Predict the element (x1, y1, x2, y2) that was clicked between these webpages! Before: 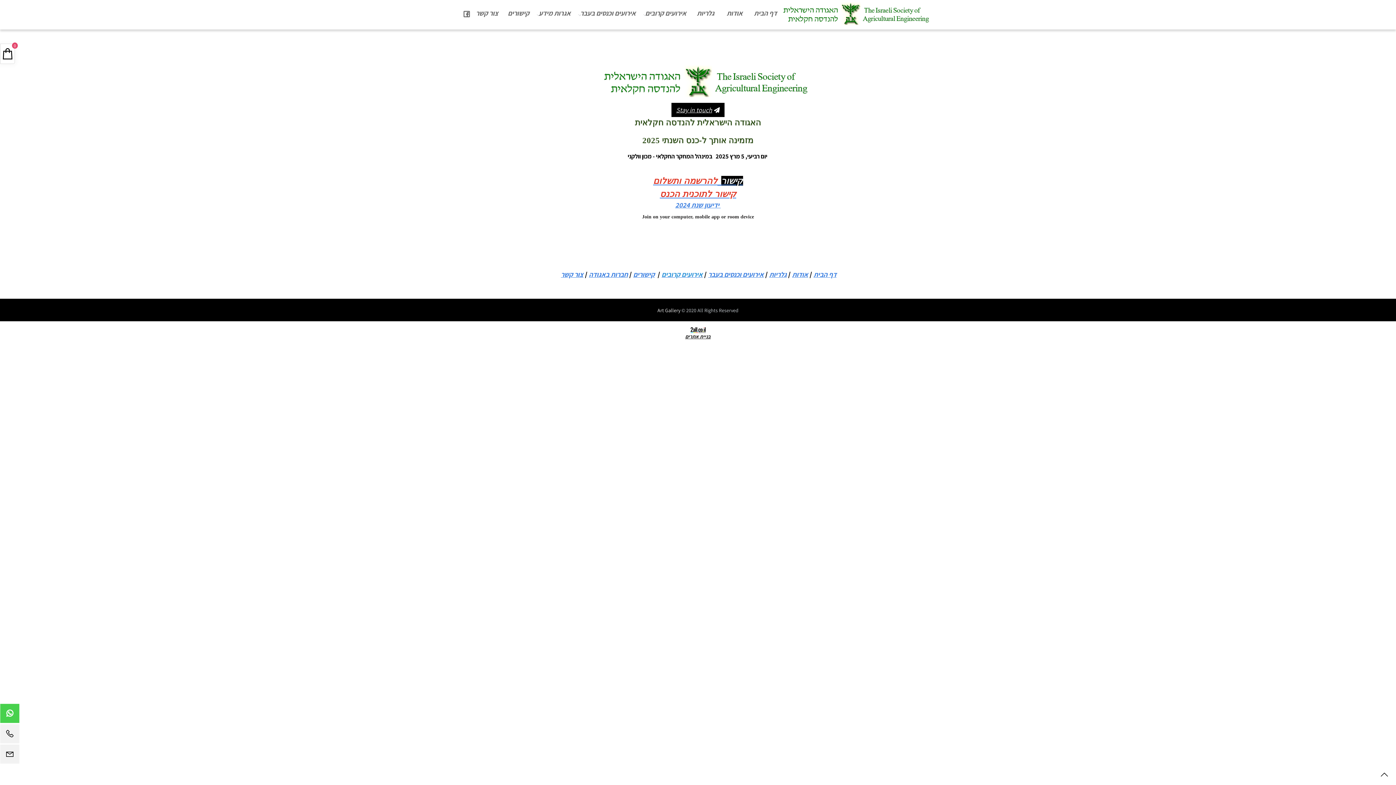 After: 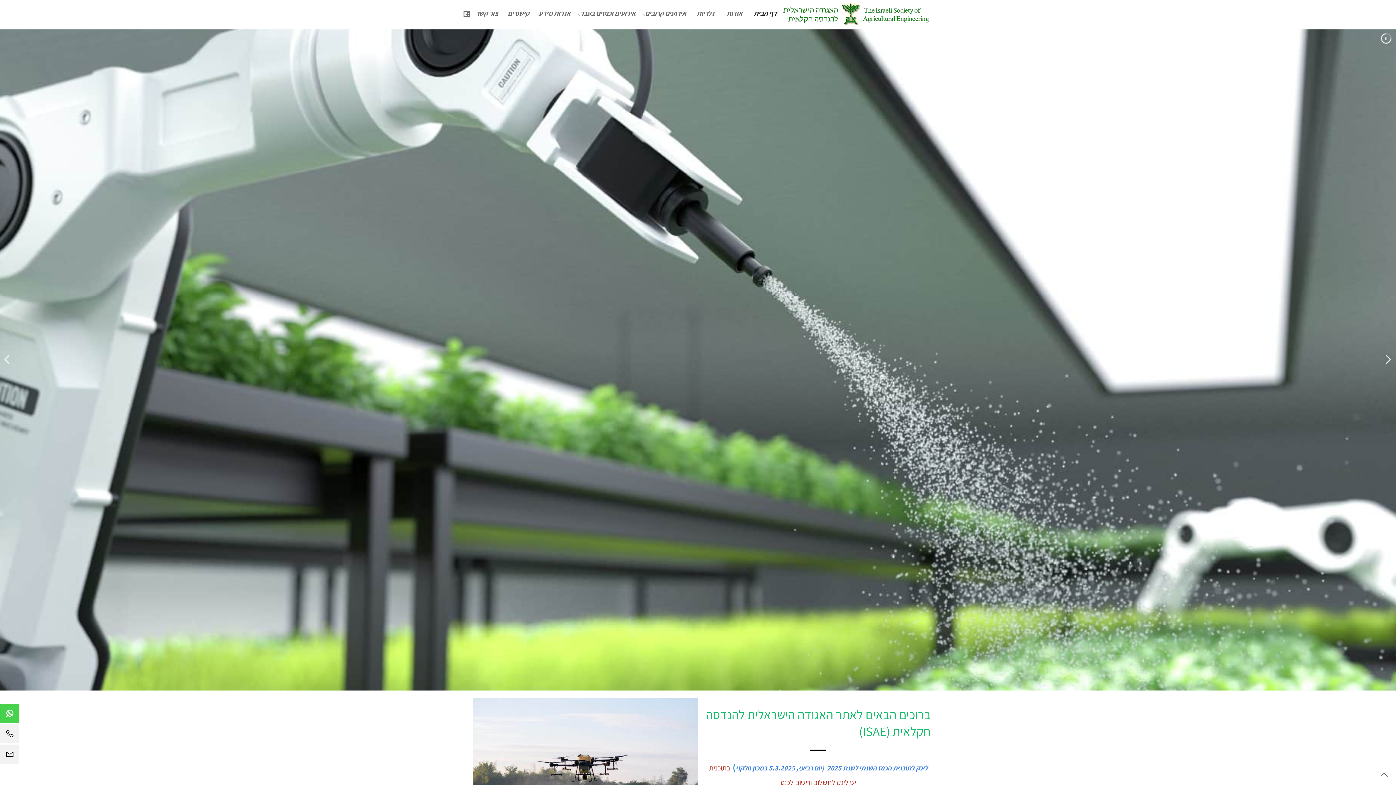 Action: label: Website logo bbox: (782, 0, 929, 27)